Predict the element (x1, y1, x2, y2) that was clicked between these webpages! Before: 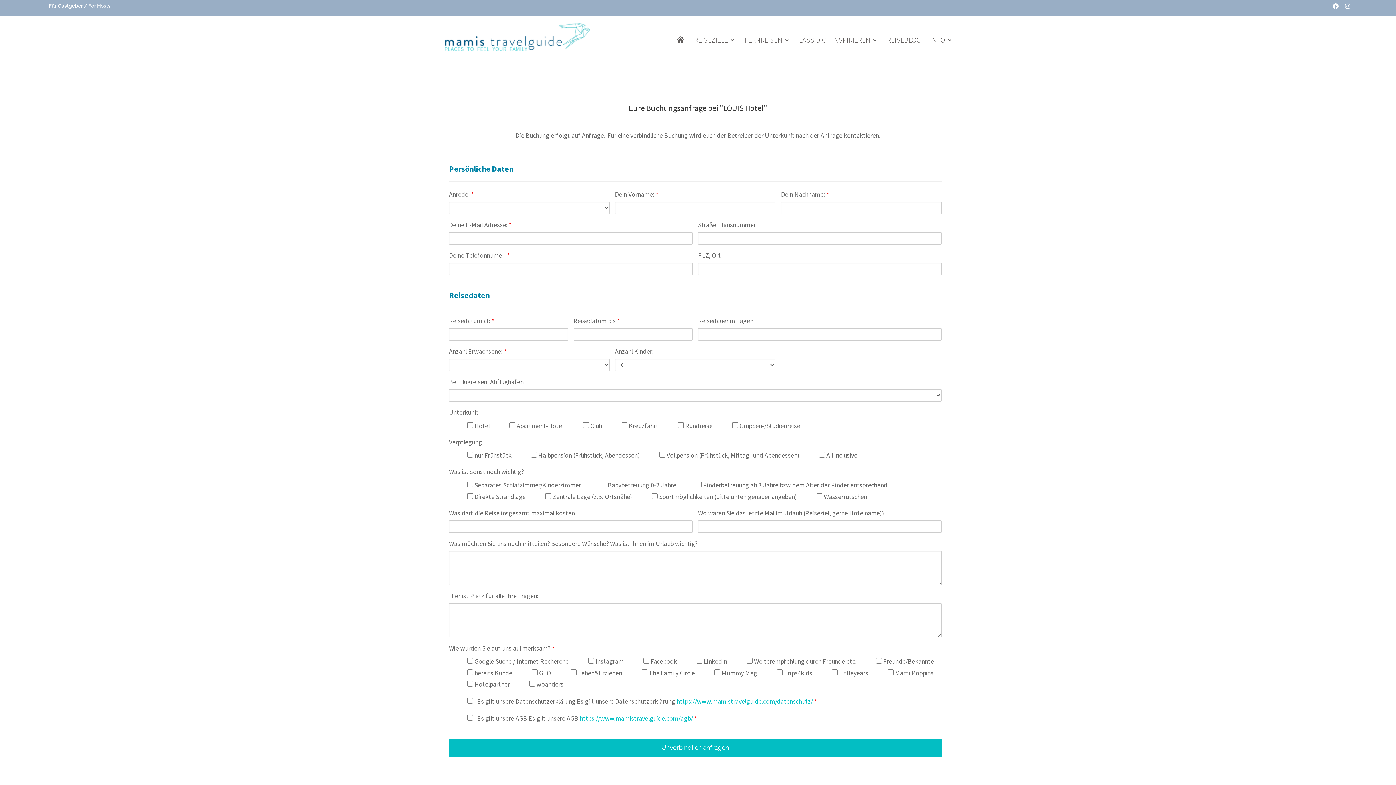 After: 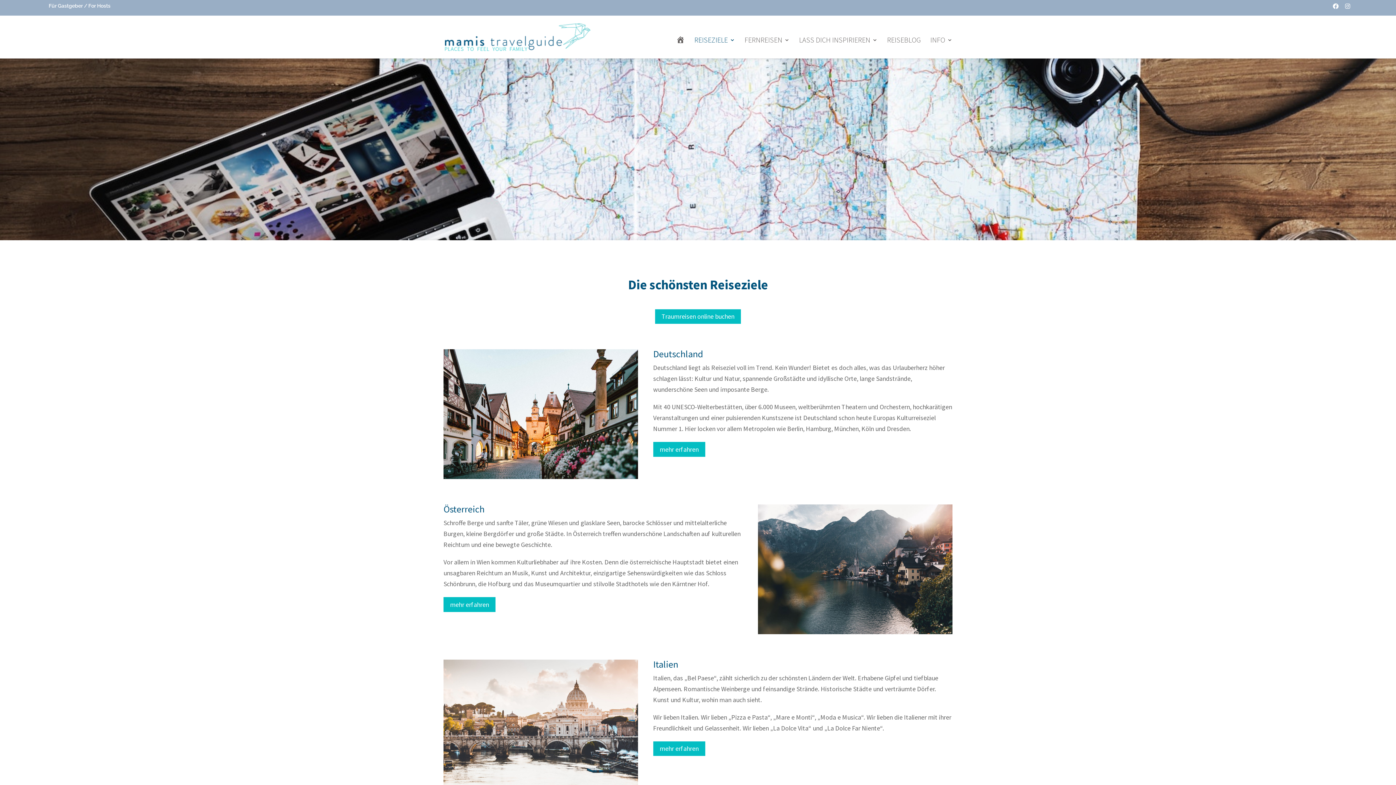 Action: bbox: (694, 37, 735, 60) label: REISEZIELE